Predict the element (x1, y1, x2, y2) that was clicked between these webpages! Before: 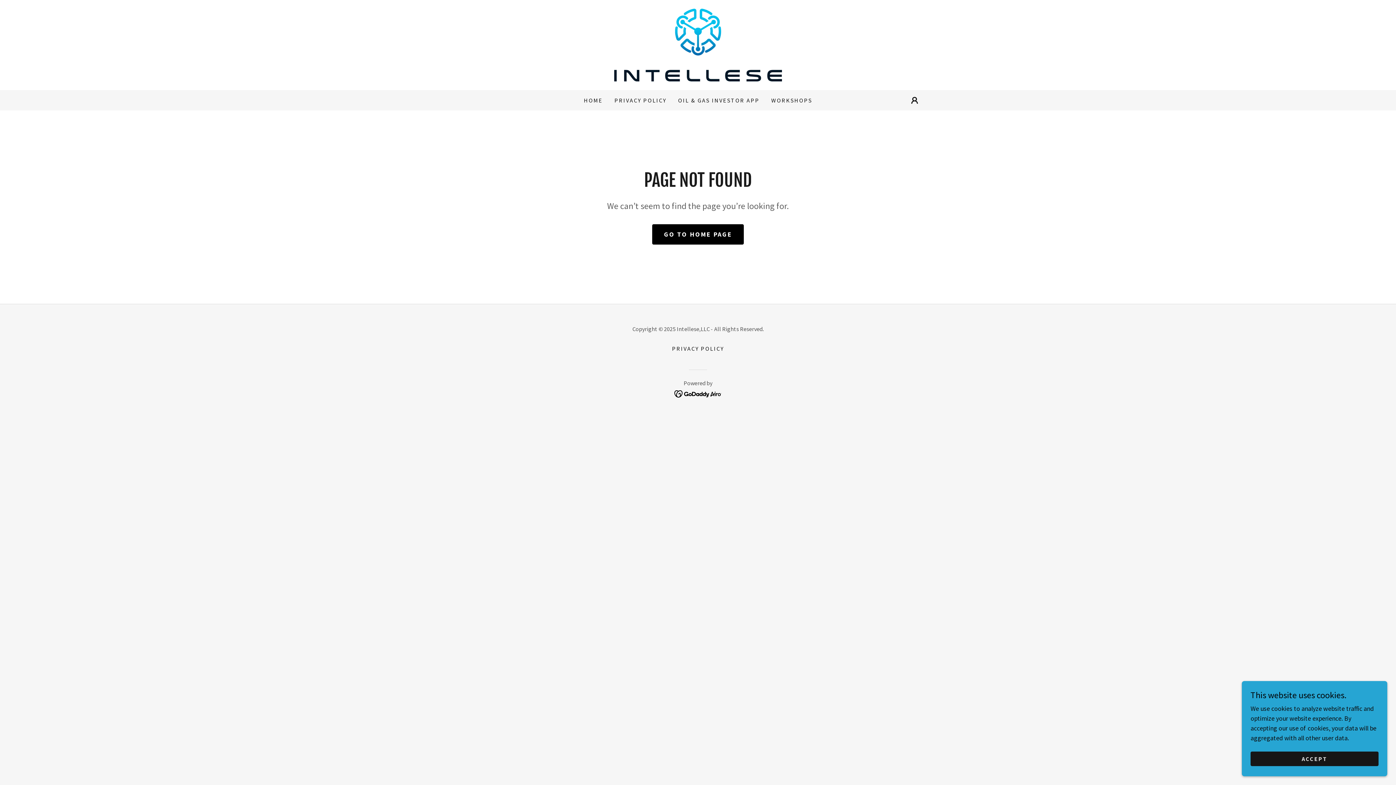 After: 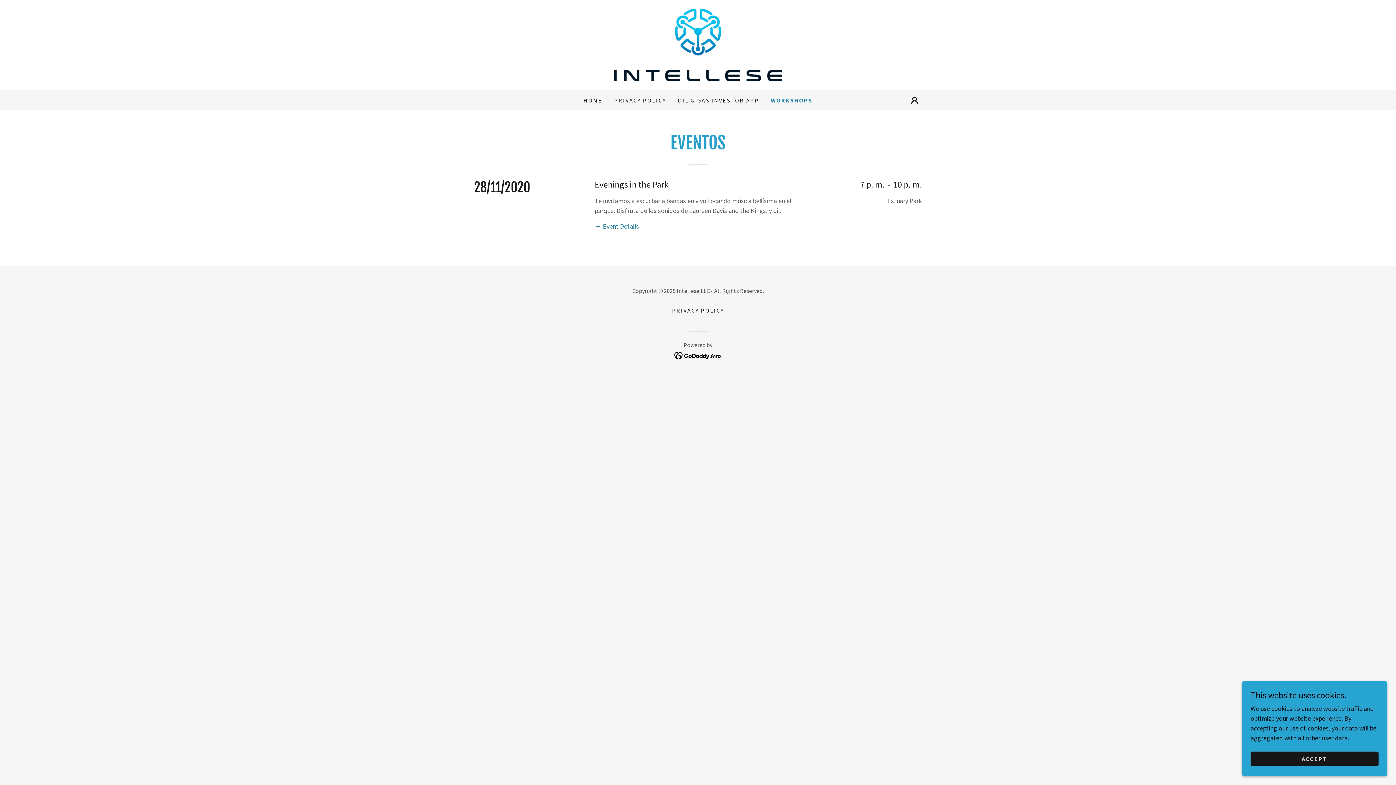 Action: label: WORKSHOPS bbox: (769, 93, 814, 106)